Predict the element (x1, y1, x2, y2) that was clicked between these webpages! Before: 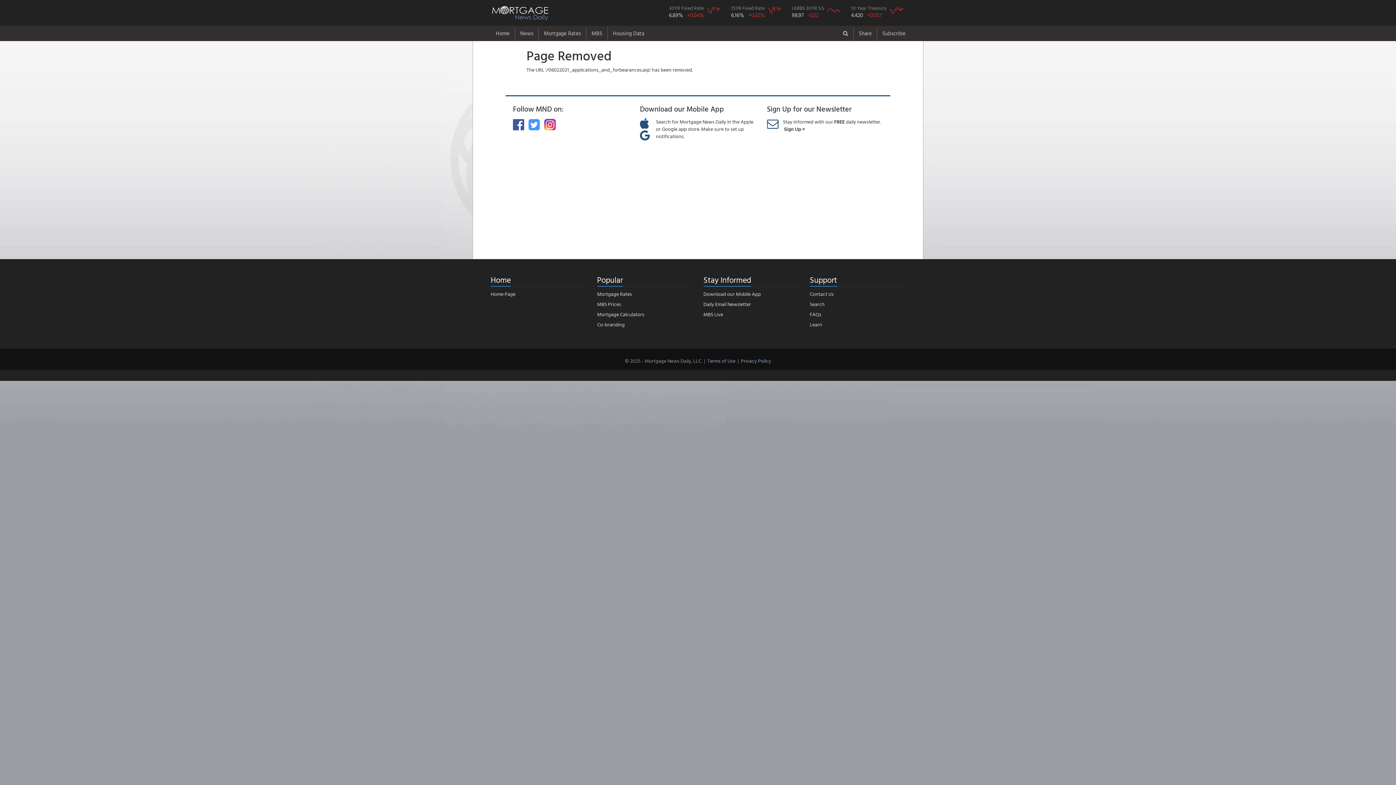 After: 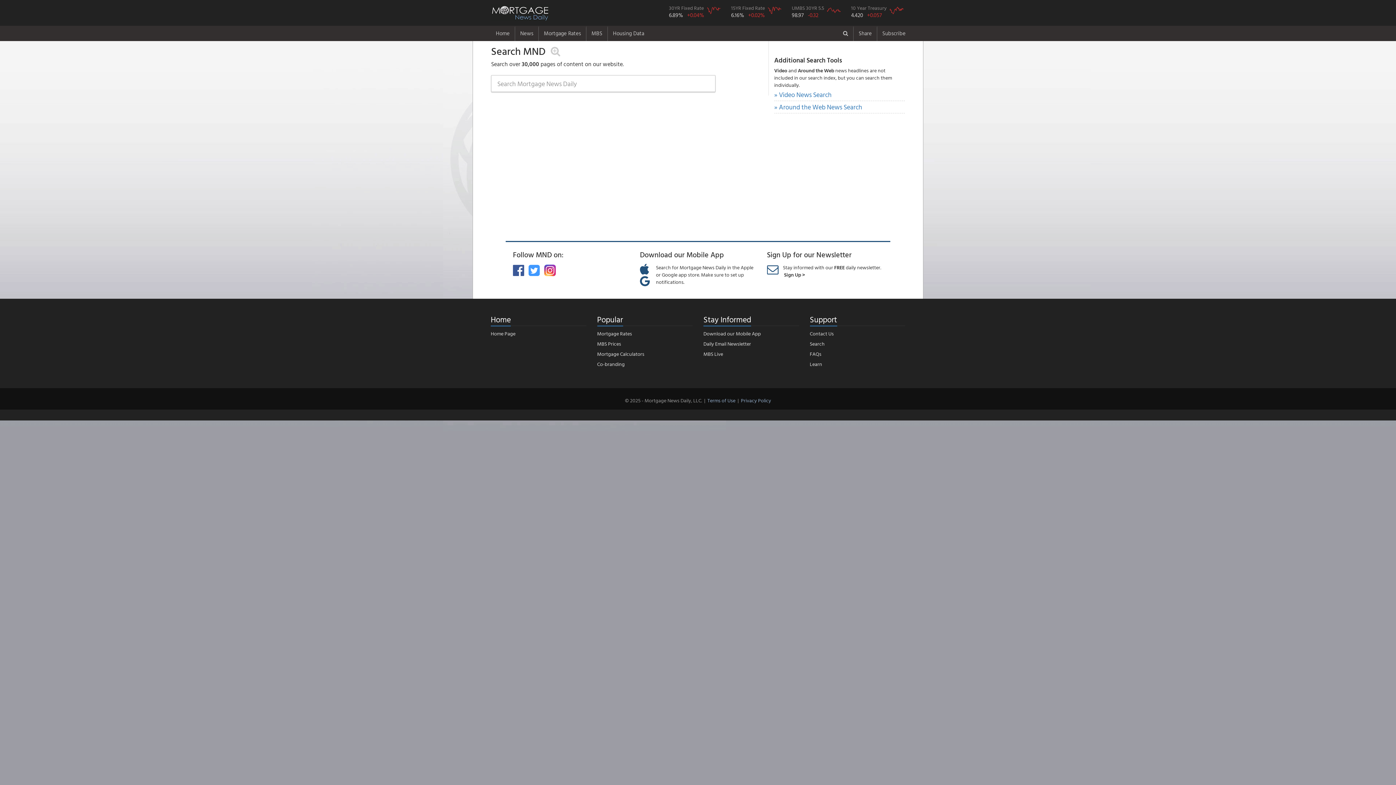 Action: bbox: (838, 25, 853, 41)